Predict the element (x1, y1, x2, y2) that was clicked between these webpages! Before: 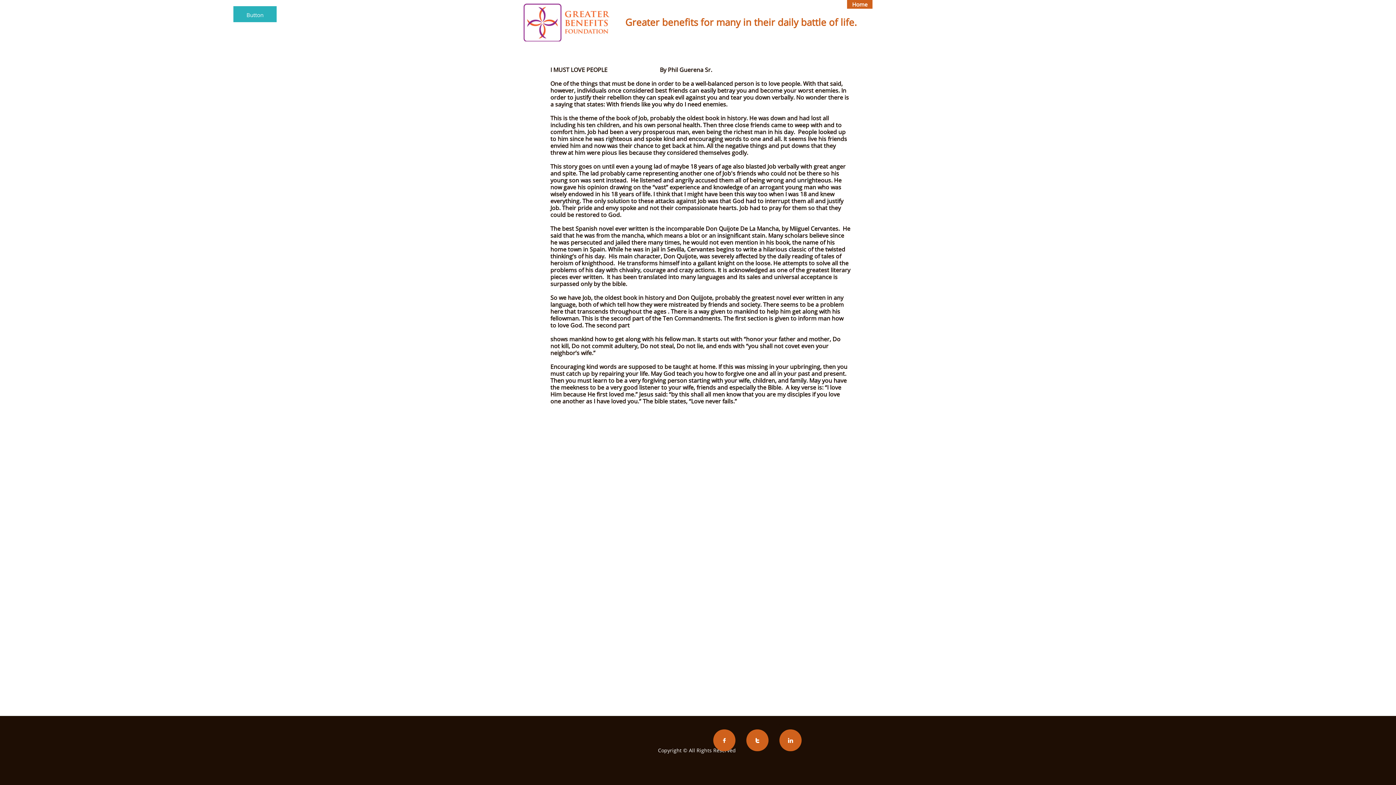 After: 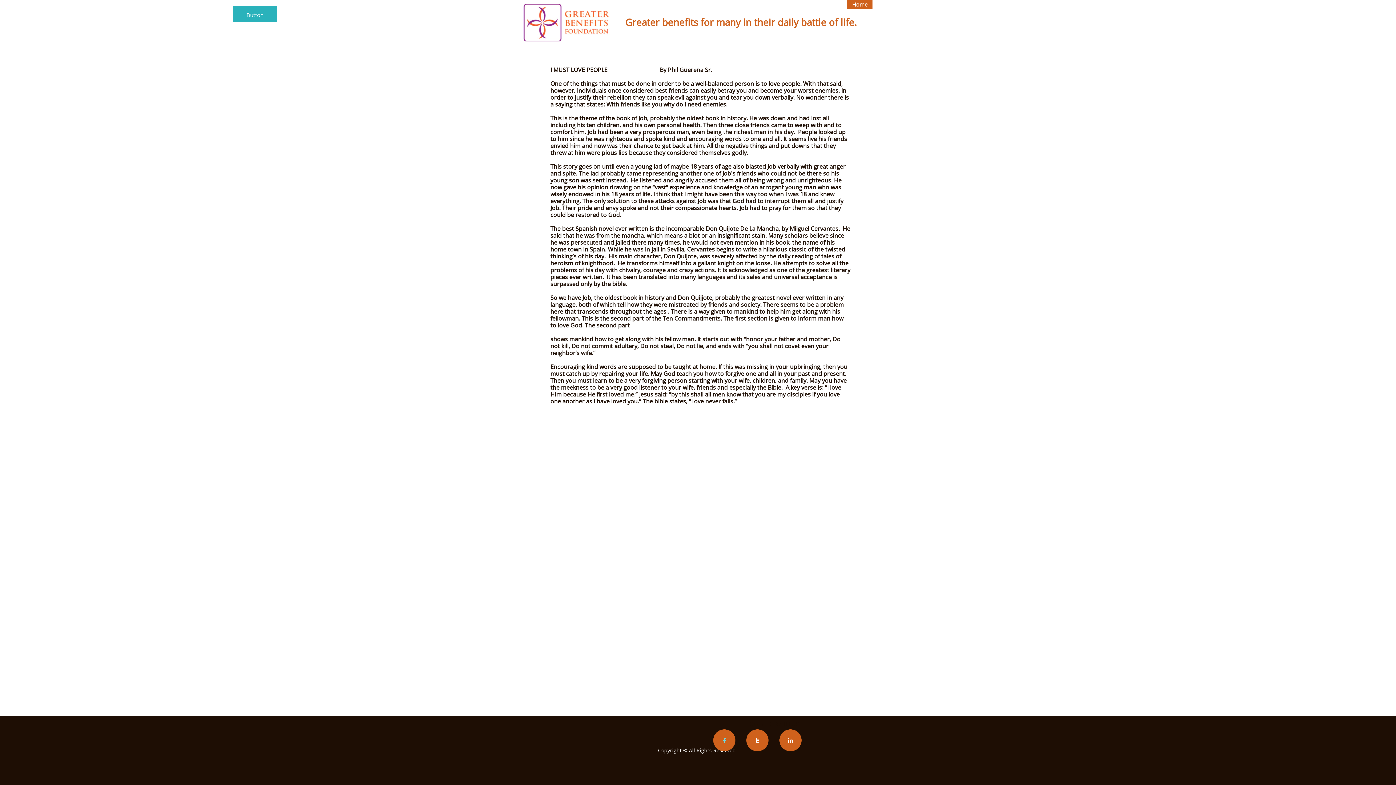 Action: label:  bbox: (713, 729, 735, 751)